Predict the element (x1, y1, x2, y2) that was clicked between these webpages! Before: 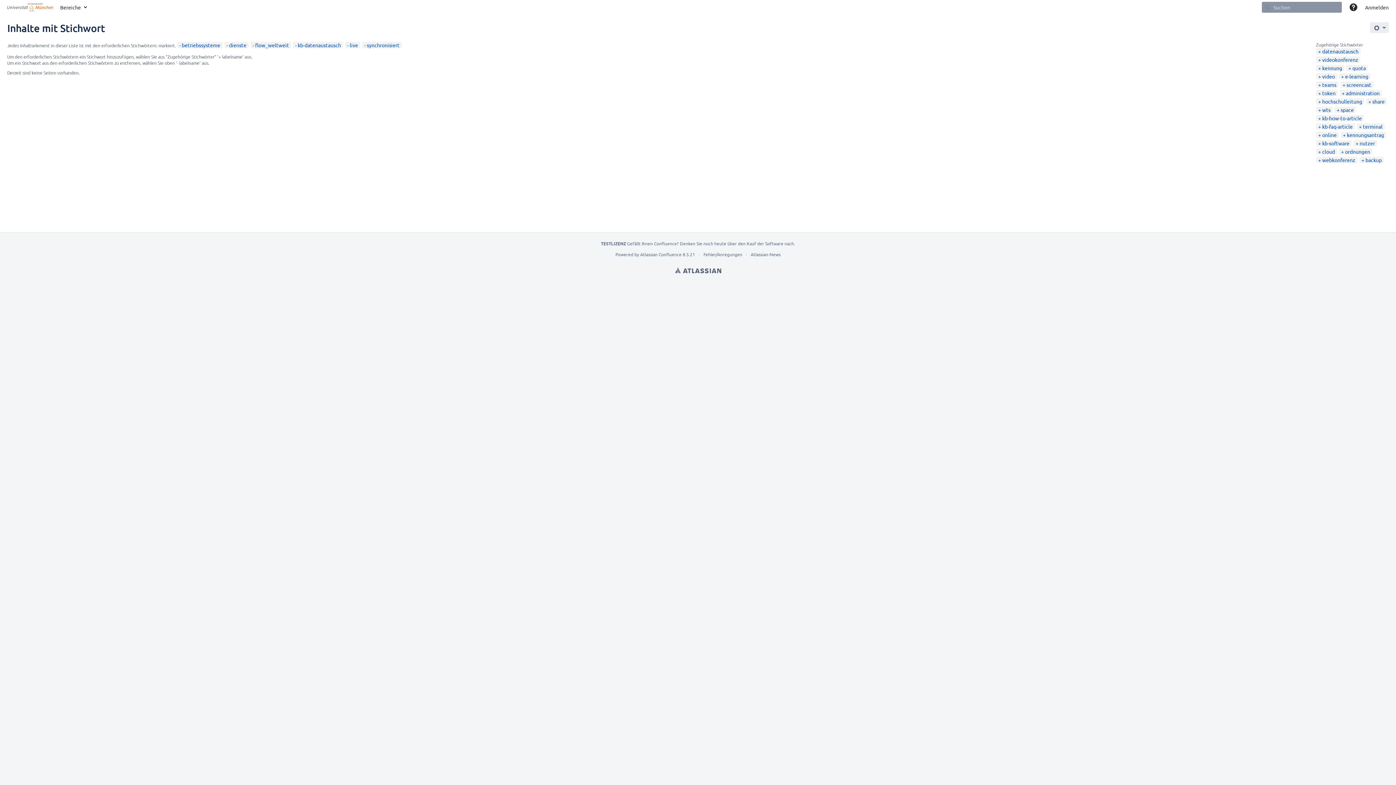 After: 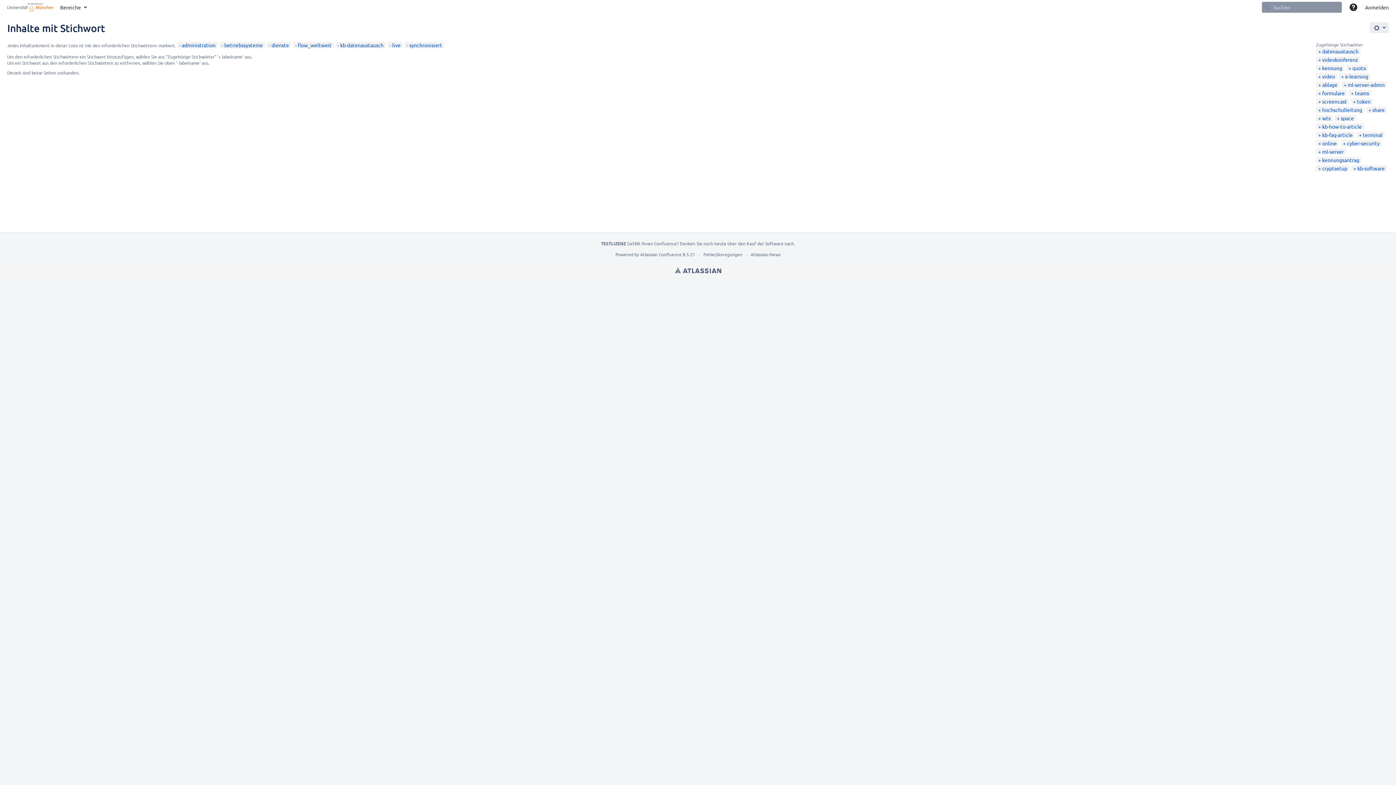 Action: label: administration bbox: (1342, 89, 1380, 96)